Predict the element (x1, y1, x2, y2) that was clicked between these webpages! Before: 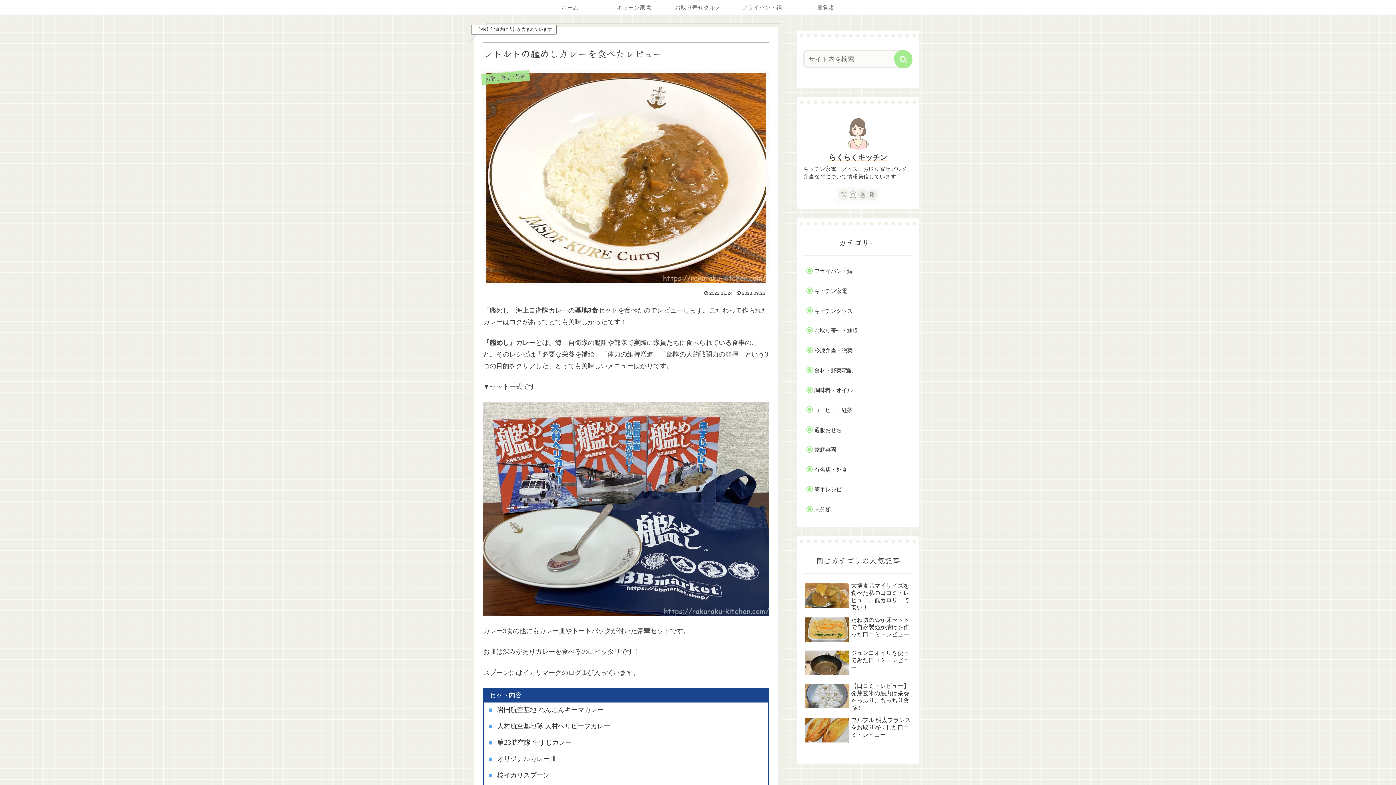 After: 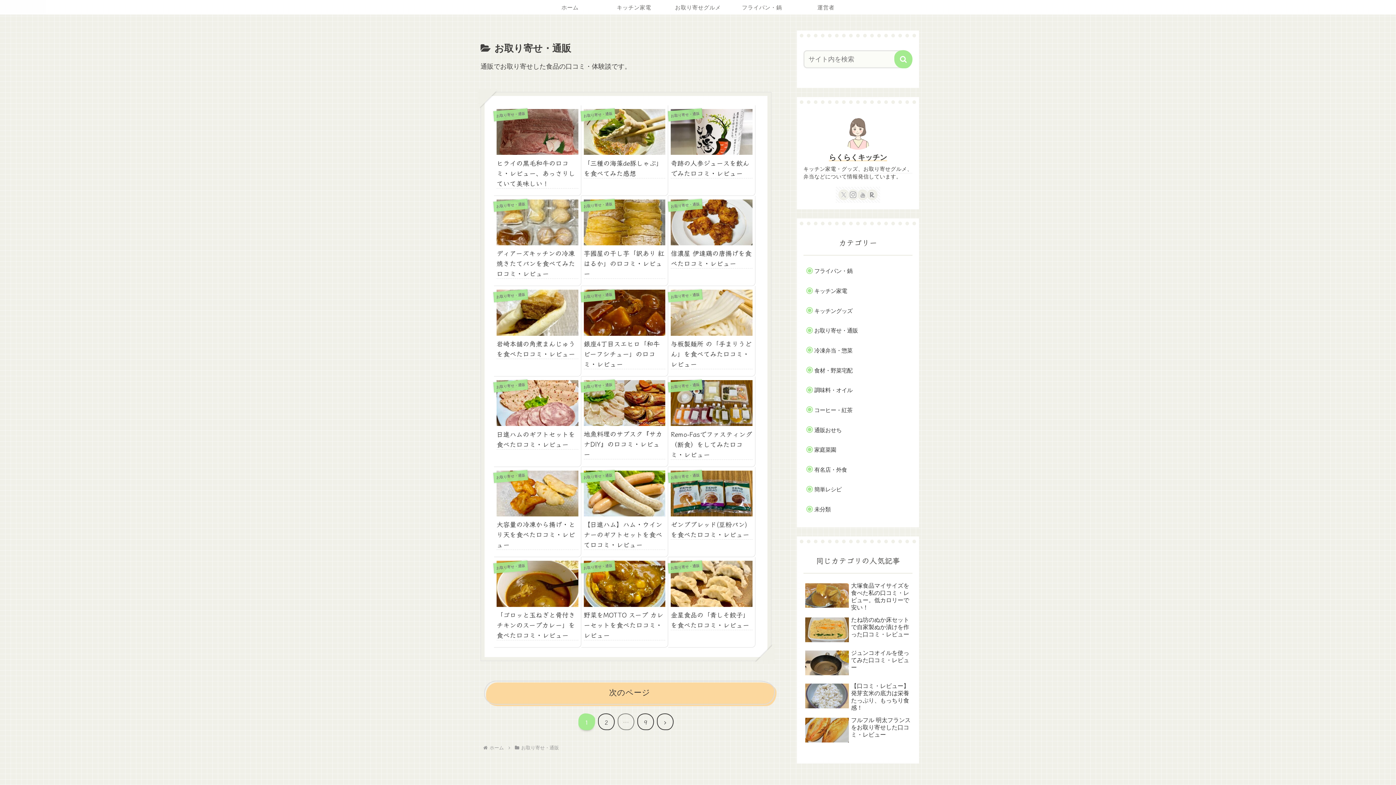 Action: bbox: (666, 0, 730, 14) label: お取り寄せグルメ